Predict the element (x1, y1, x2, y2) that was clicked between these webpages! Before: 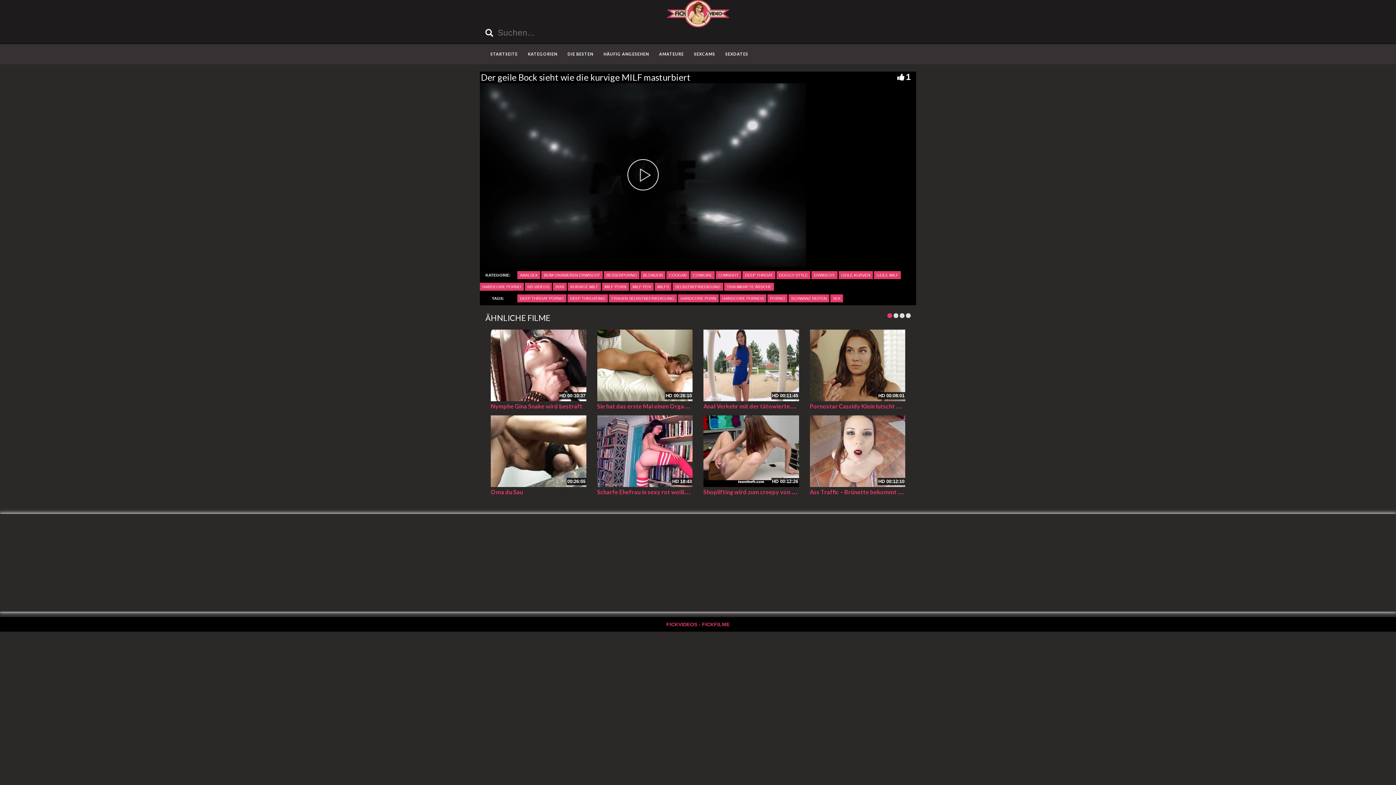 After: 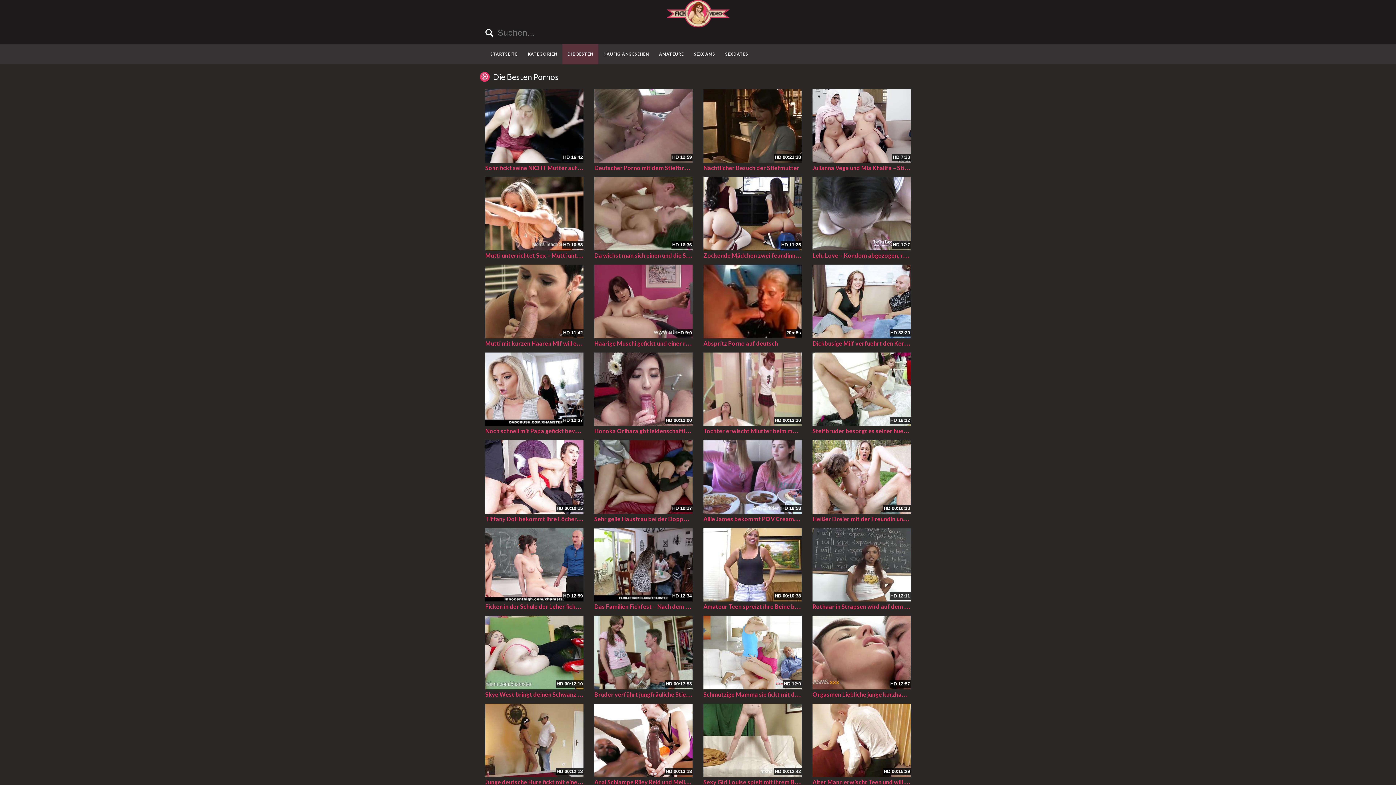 Action: label: DIE BESTEN bbox: (562, 44, 598, 64)